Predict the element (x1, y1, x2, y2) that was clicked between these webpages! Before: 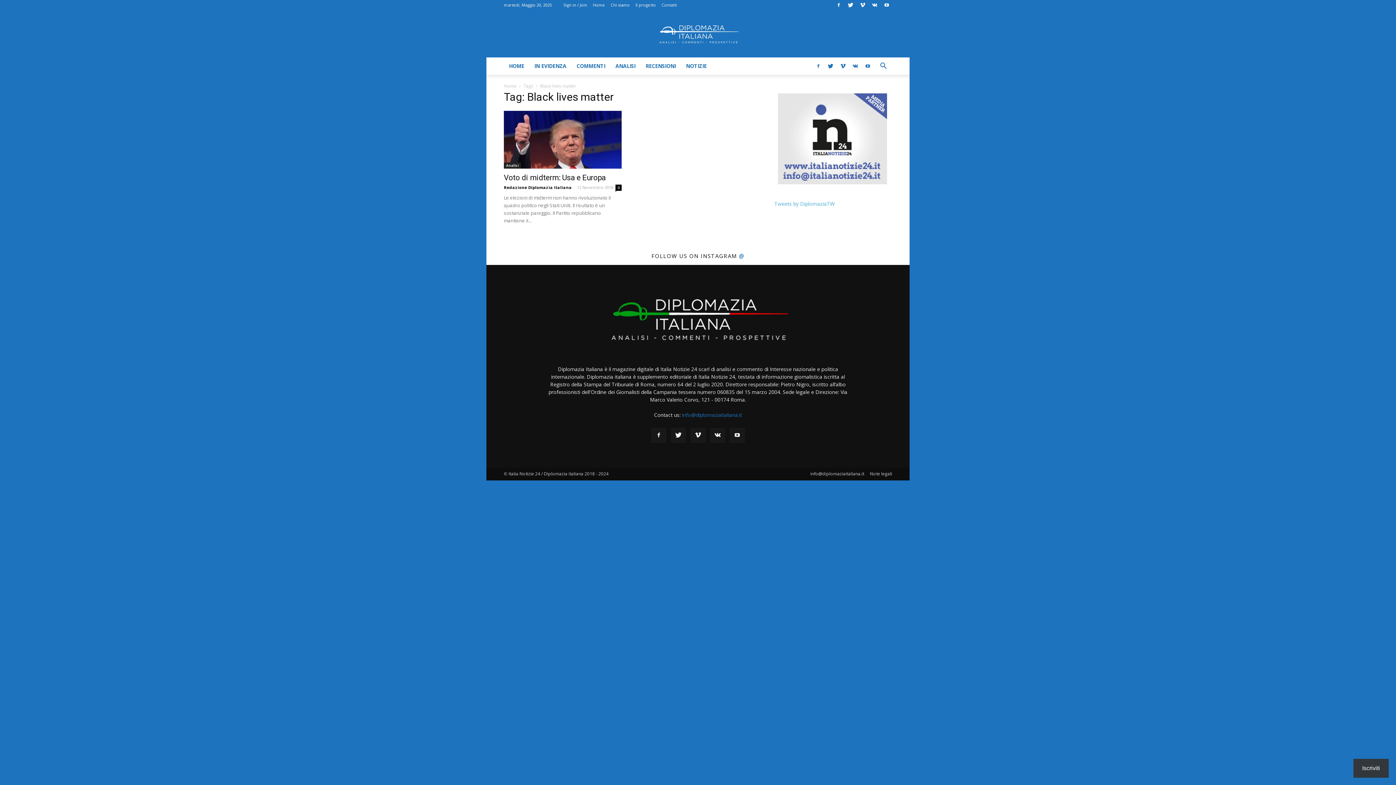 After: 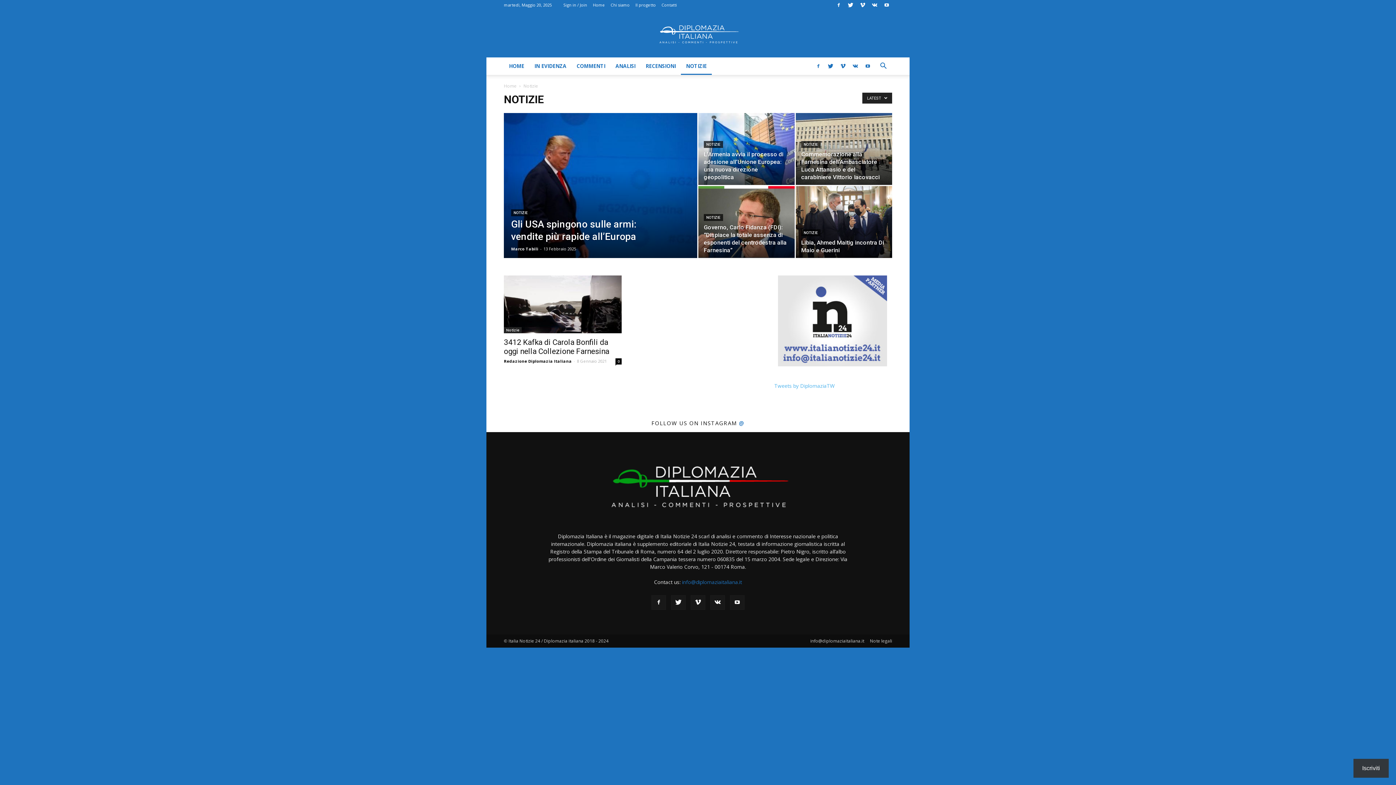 Action: label: NOTIZIE bbox: (681, 57, 712, 74)